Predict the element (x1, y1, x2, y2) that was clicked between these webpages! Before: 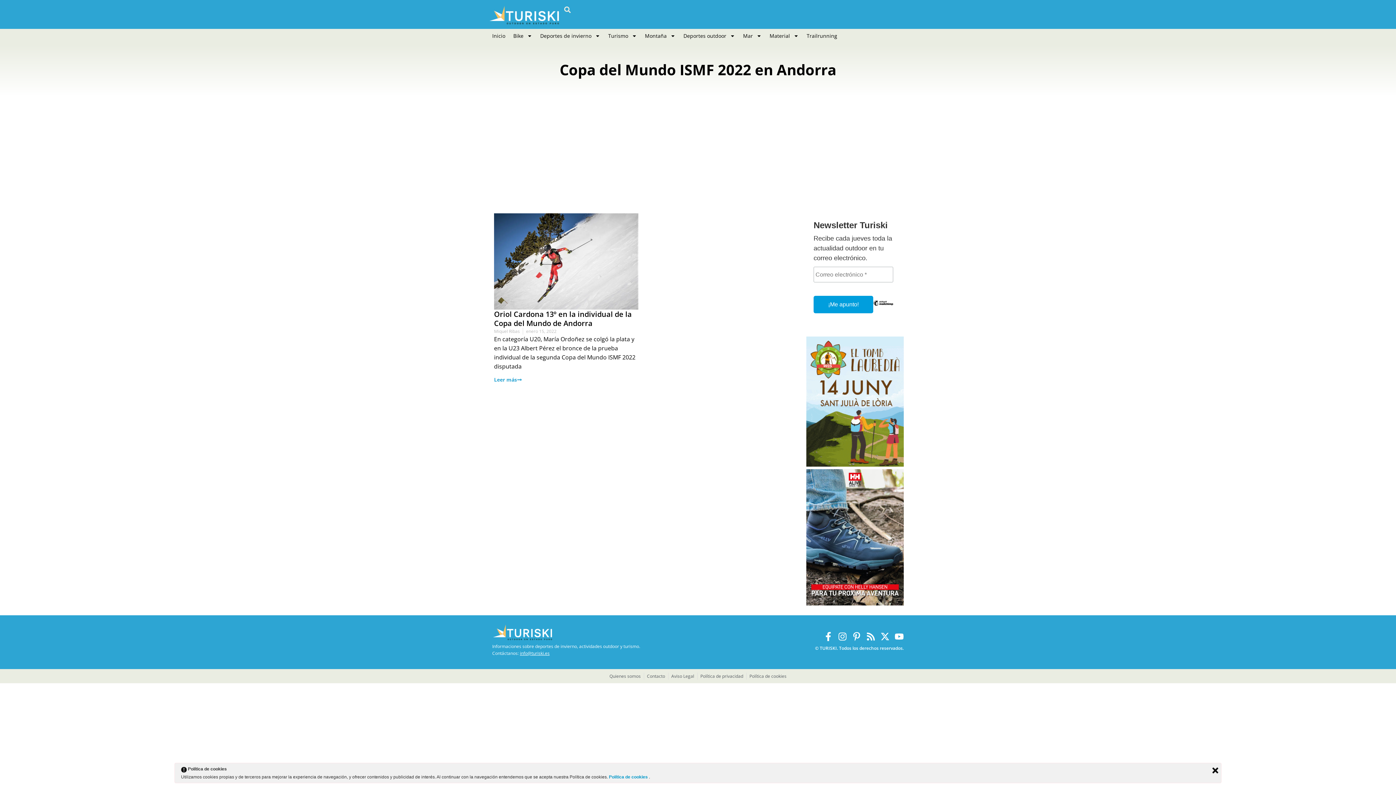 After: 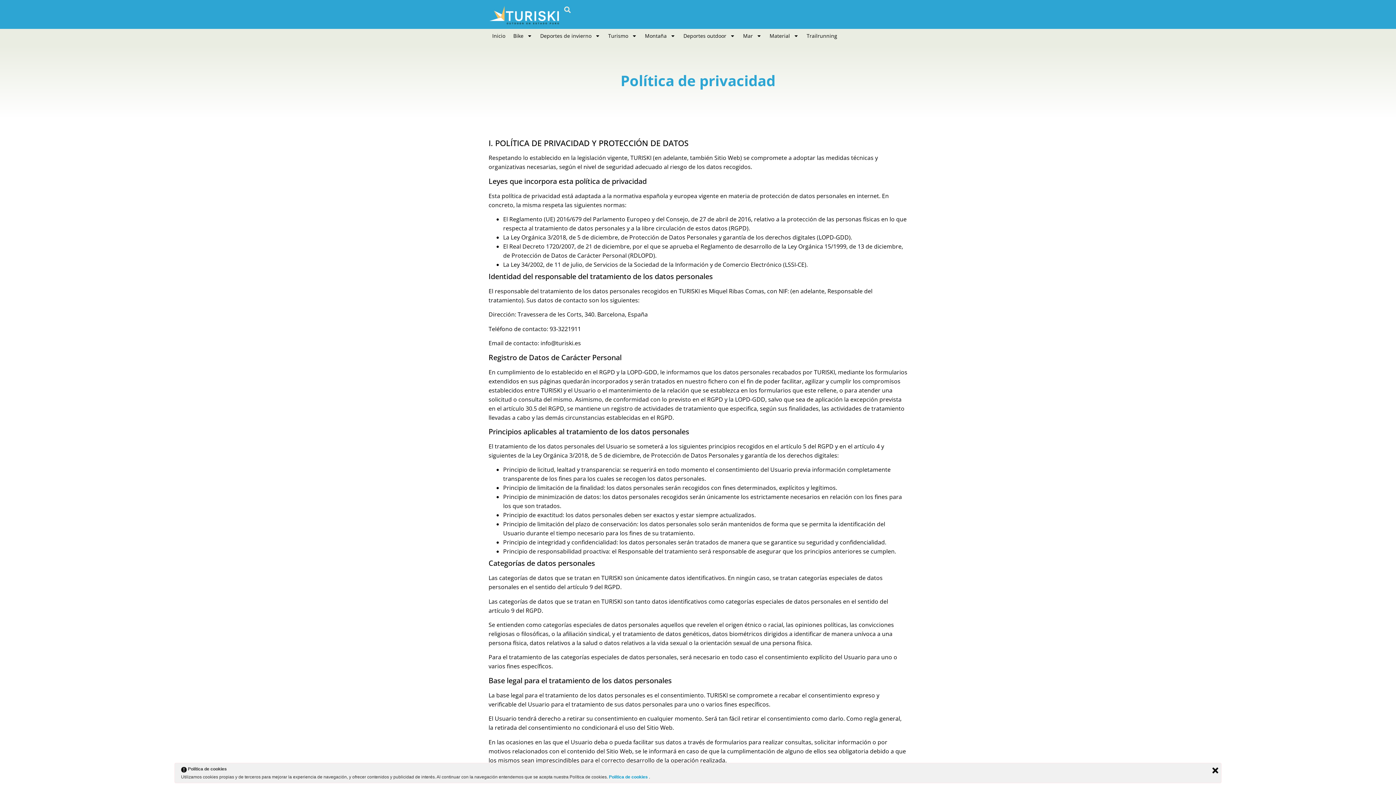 Action: bbox: (700, 673, 743, 680) label: Política de privacidad